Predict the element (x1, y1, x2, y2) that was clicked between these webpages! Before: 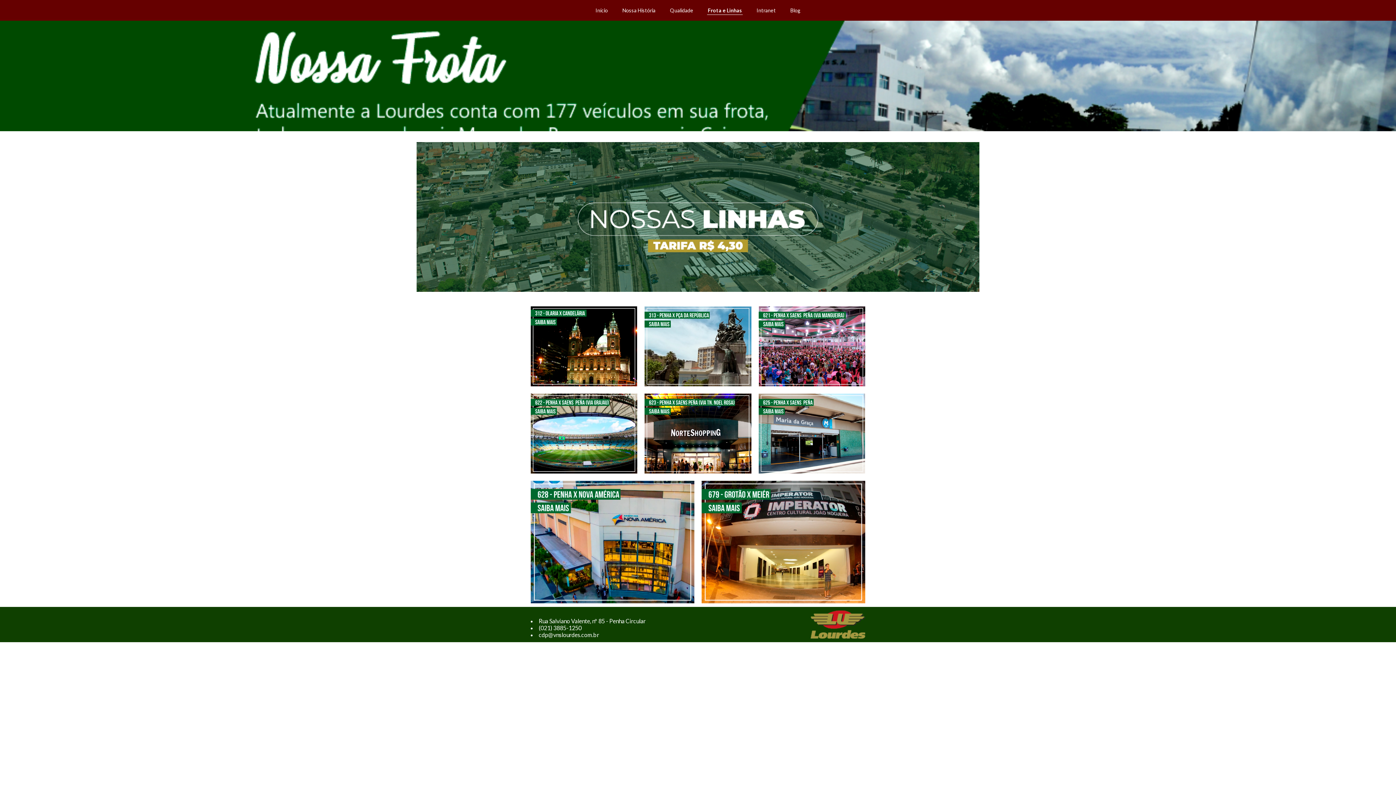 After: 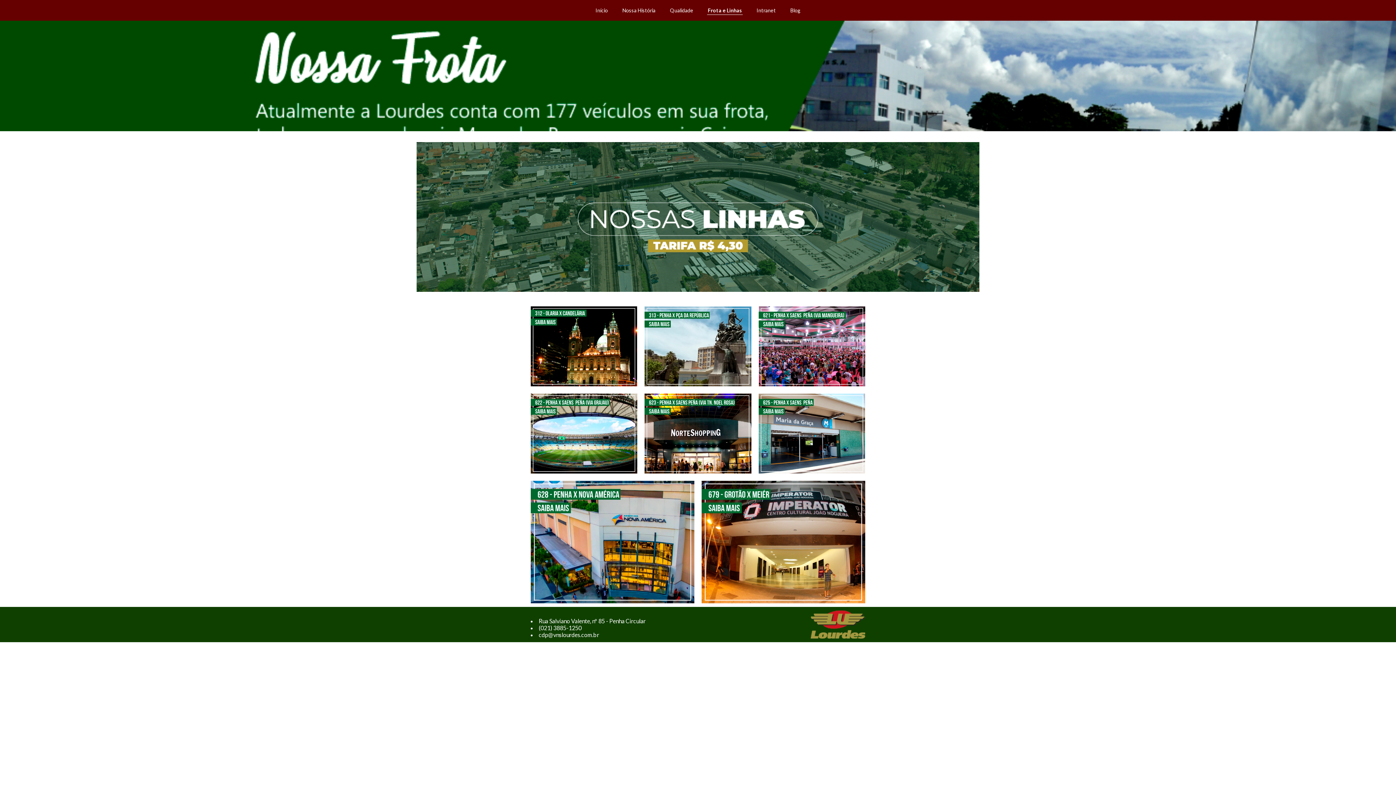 Action: bbox: (530, 393, 637, 473)